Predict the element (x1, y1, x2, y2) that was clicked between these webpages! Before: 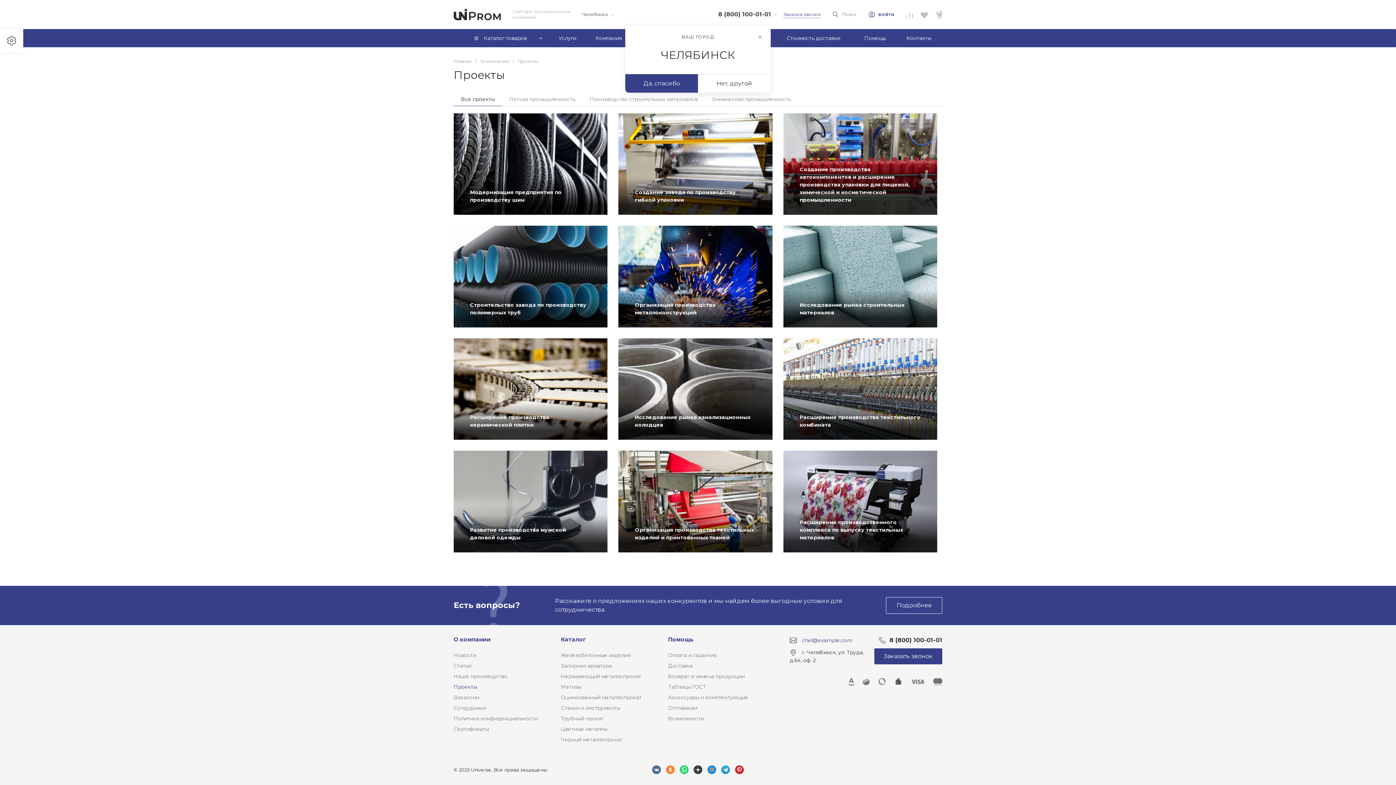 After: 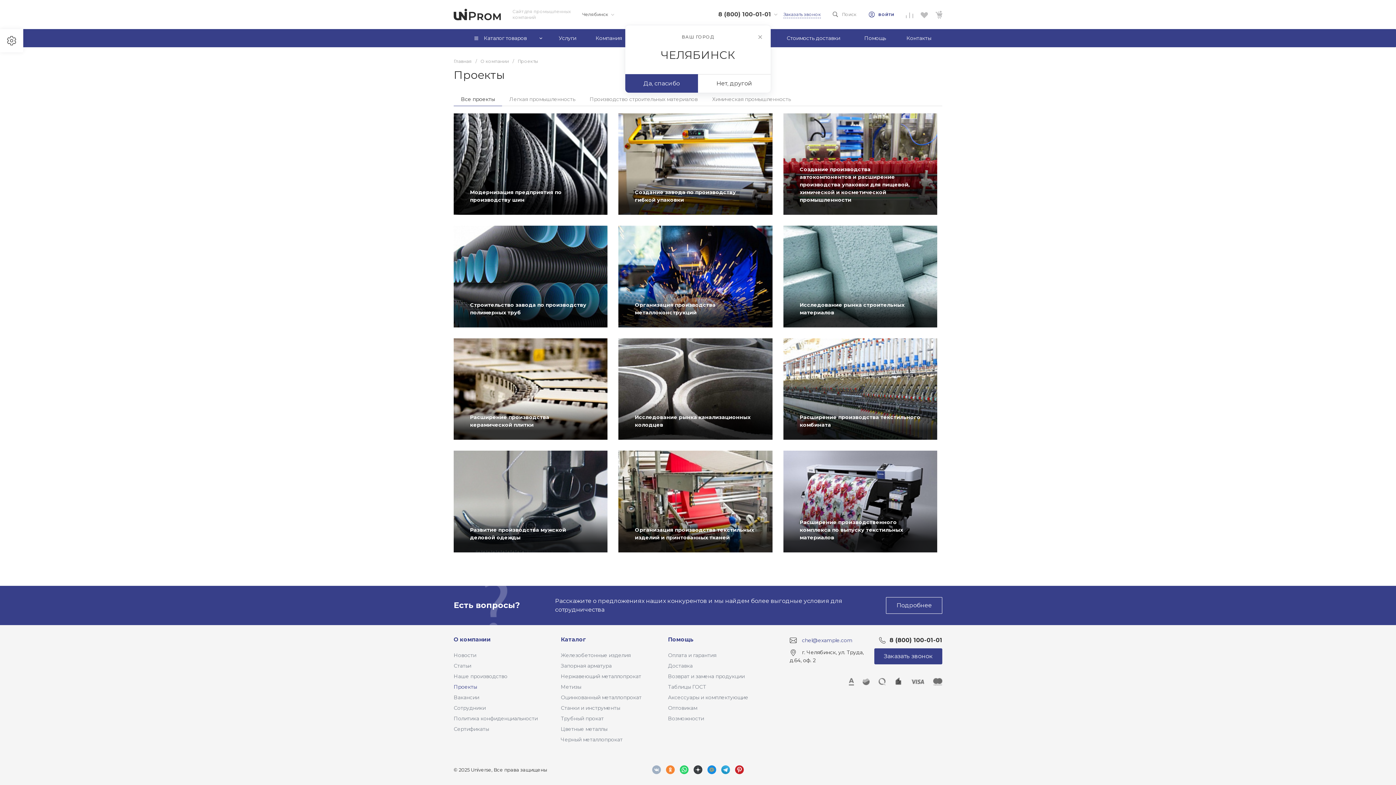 Action: bbox: (649, 763, 663, 777)